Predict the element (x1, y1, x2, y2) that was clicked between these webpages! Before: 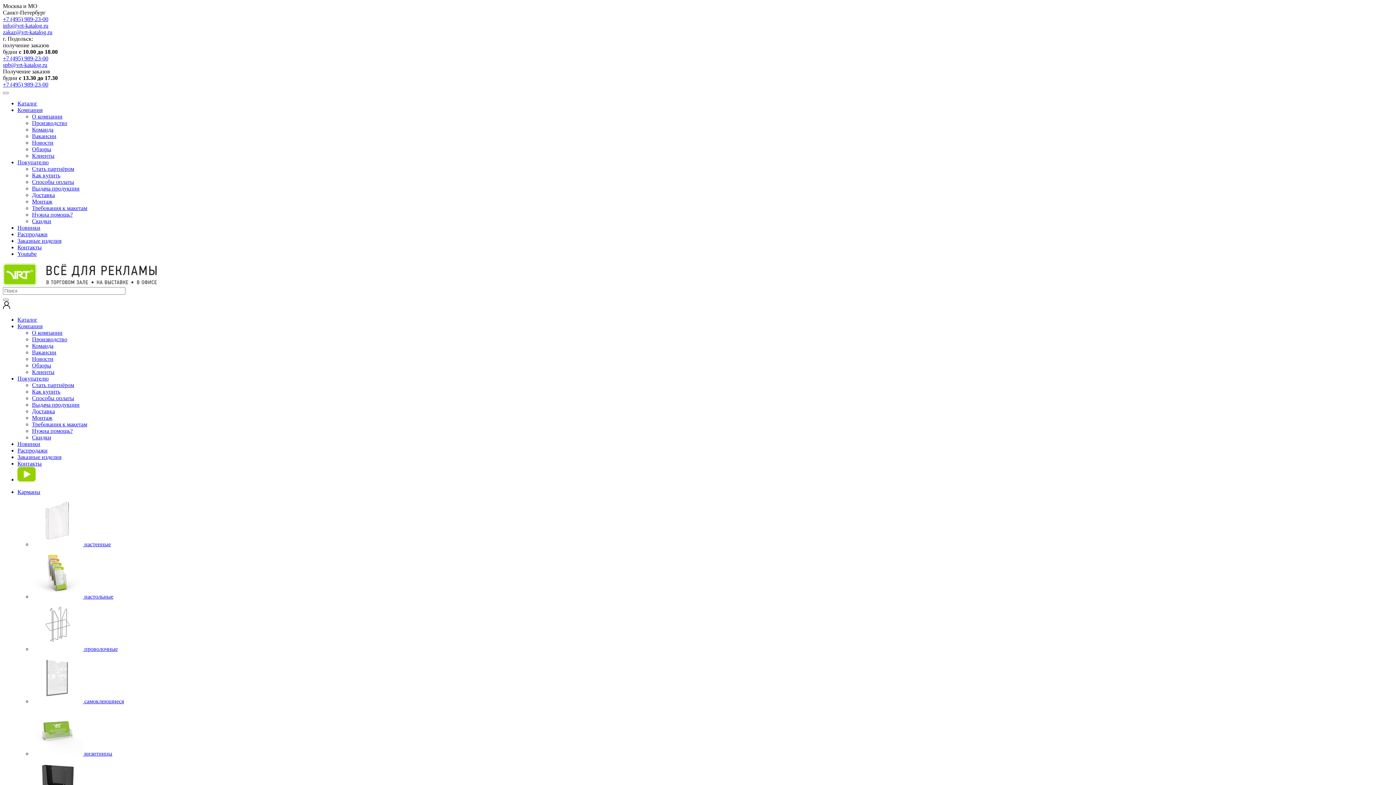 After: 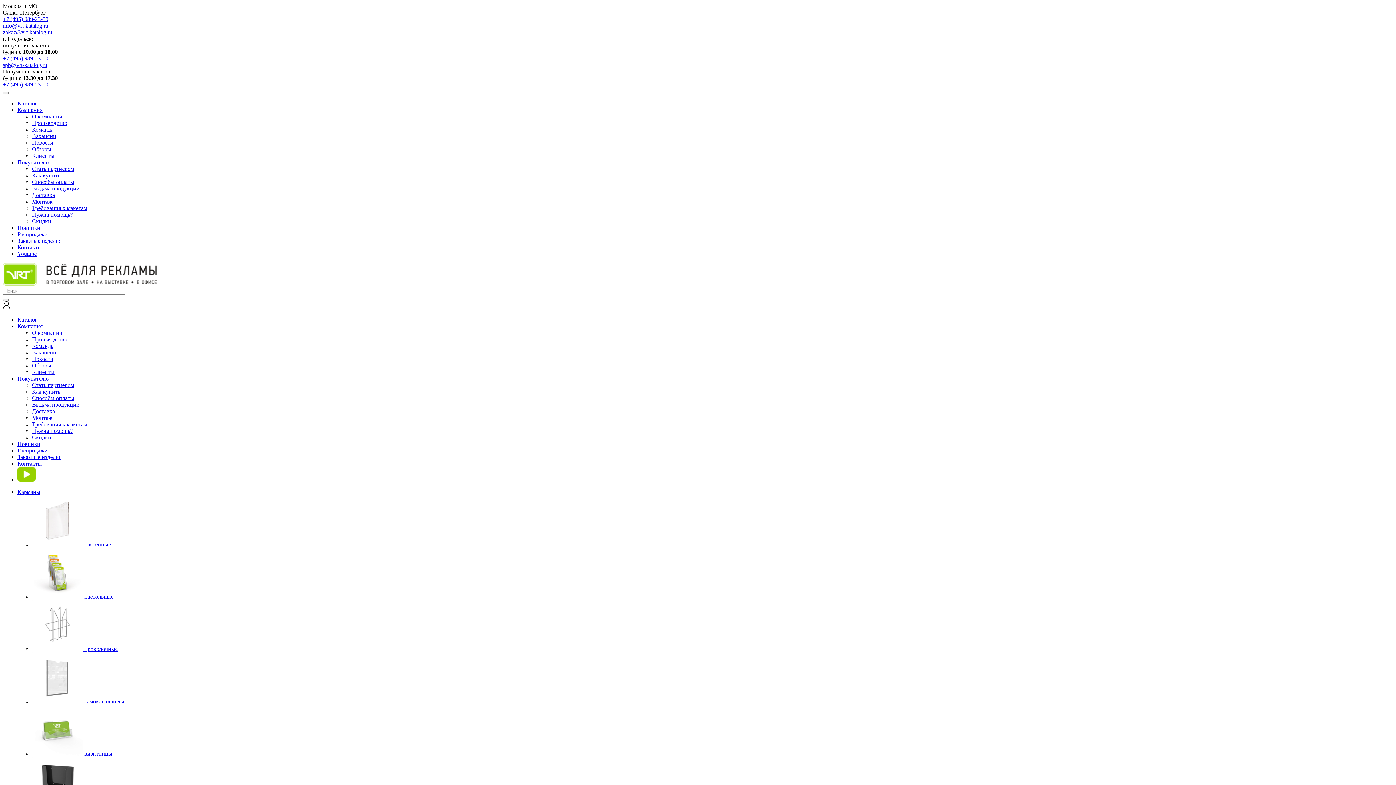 Action: label: Новости bbox: (32, 139, 53, 145)